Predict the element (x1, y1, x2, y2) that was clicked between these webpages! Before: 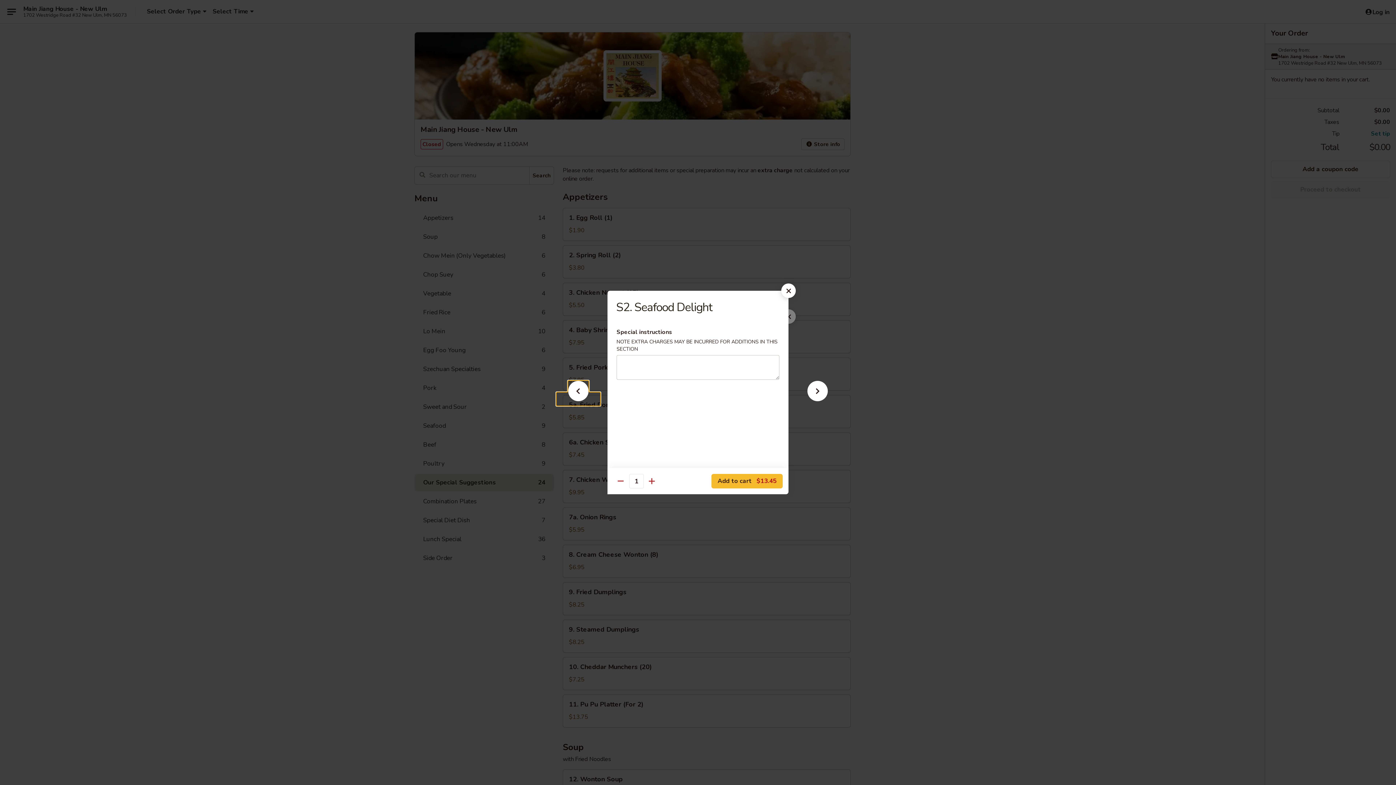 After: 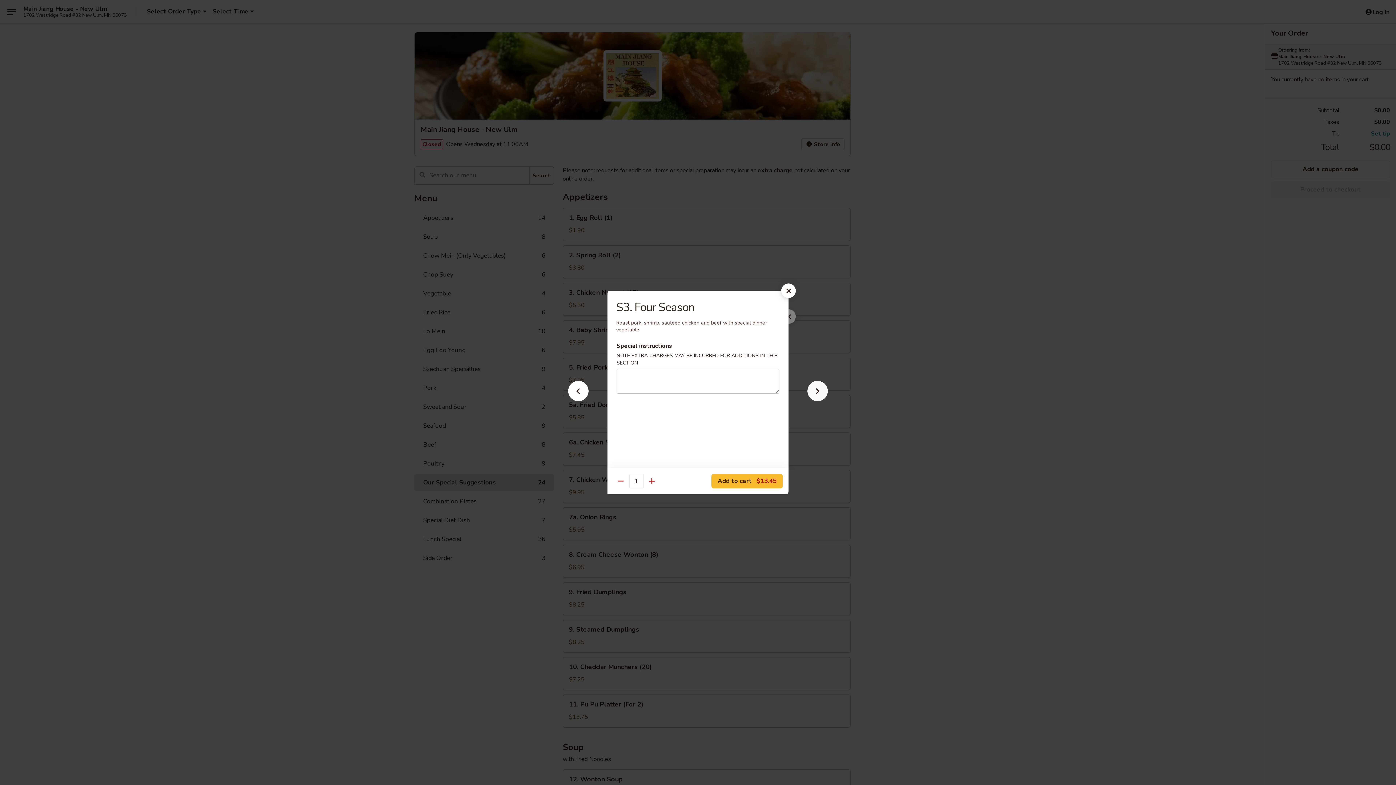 Action: bbox: (796, 392, 839, 405)